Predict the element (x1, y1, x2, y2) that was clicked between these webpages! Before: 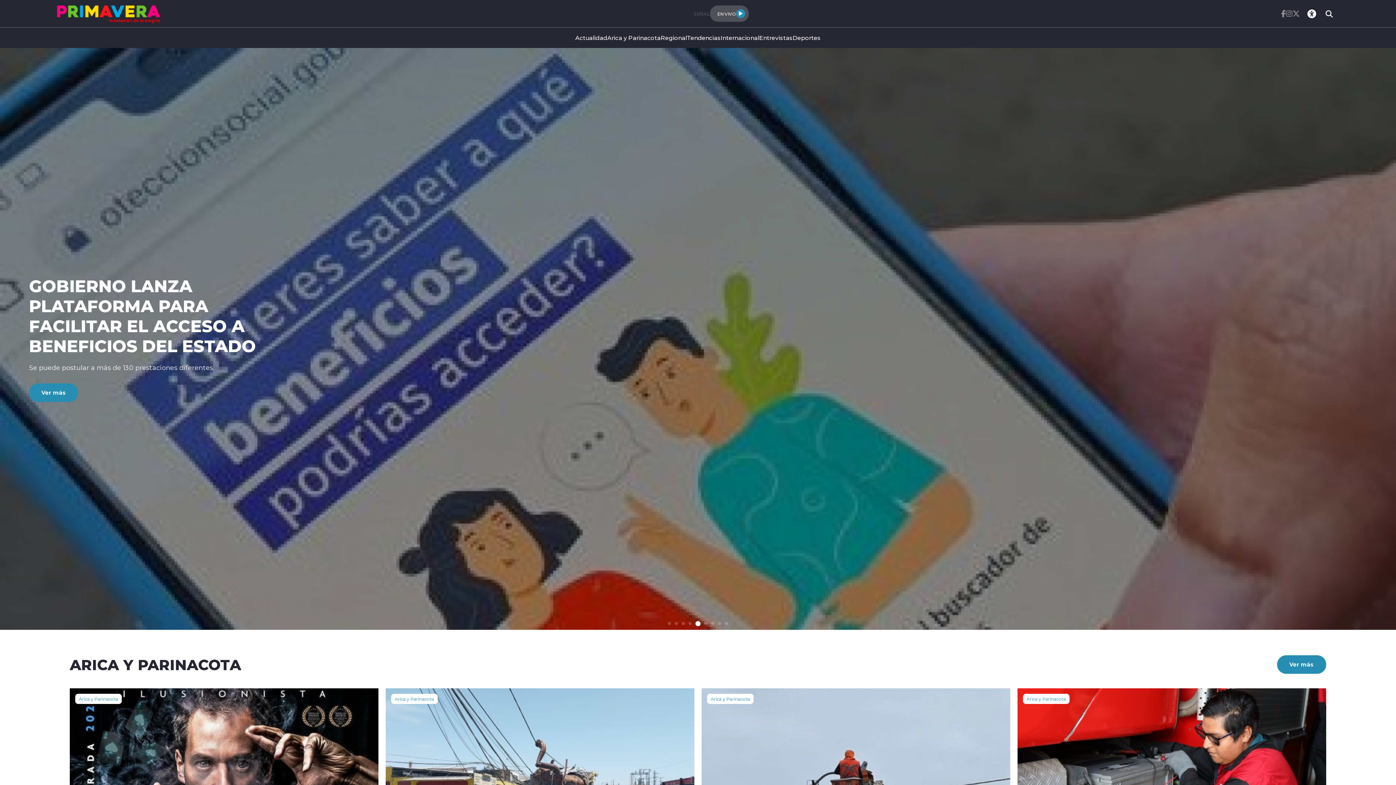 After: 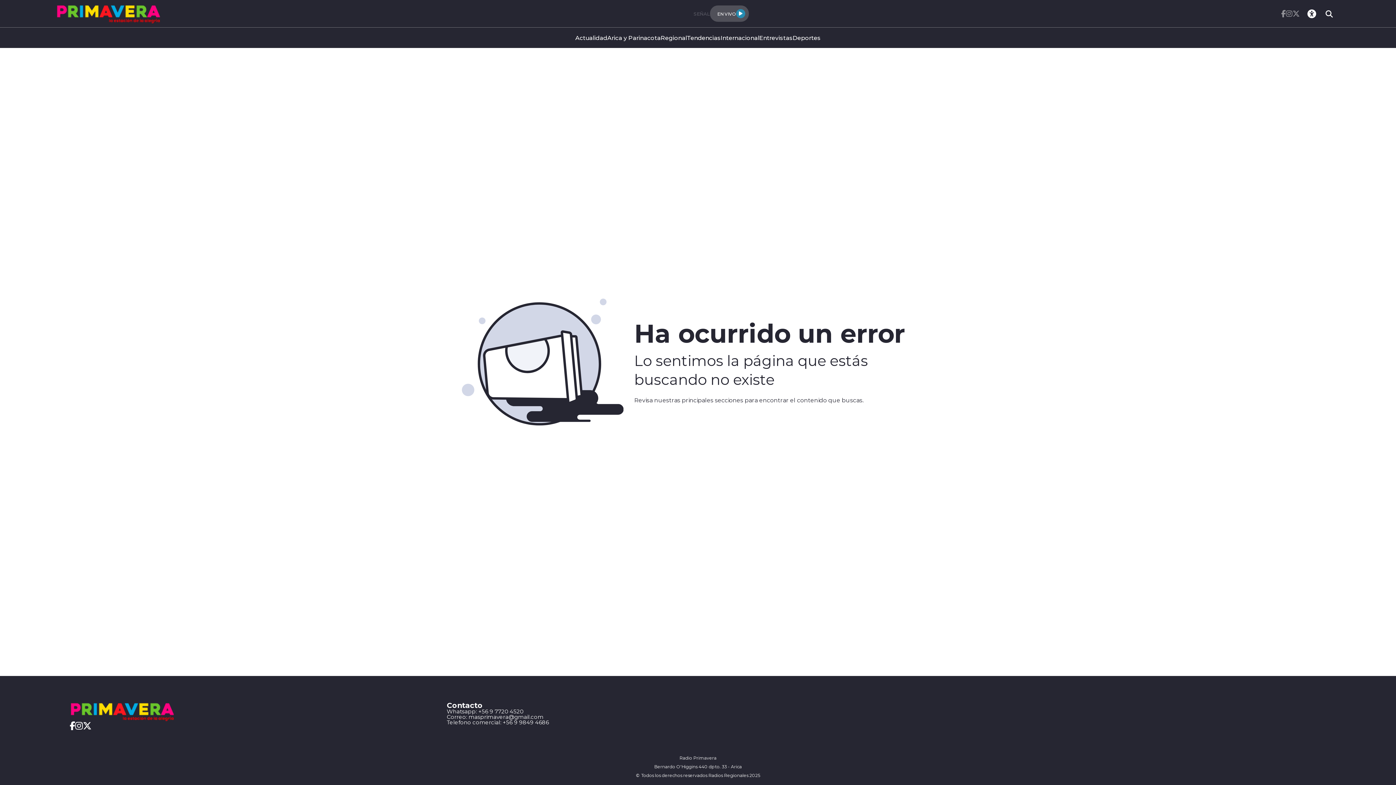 Action: label: Arica y Parinacota bbox: (391, 694, 437, 704)